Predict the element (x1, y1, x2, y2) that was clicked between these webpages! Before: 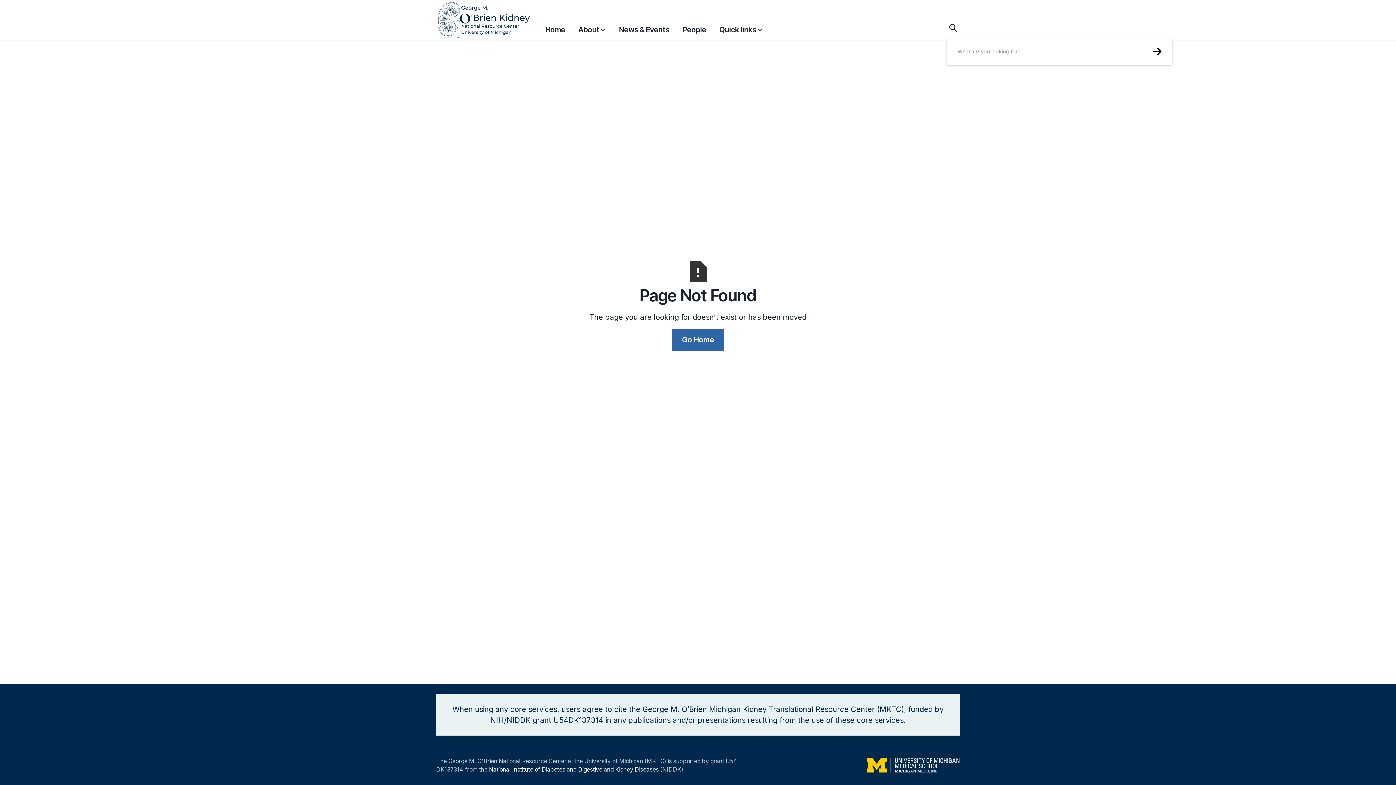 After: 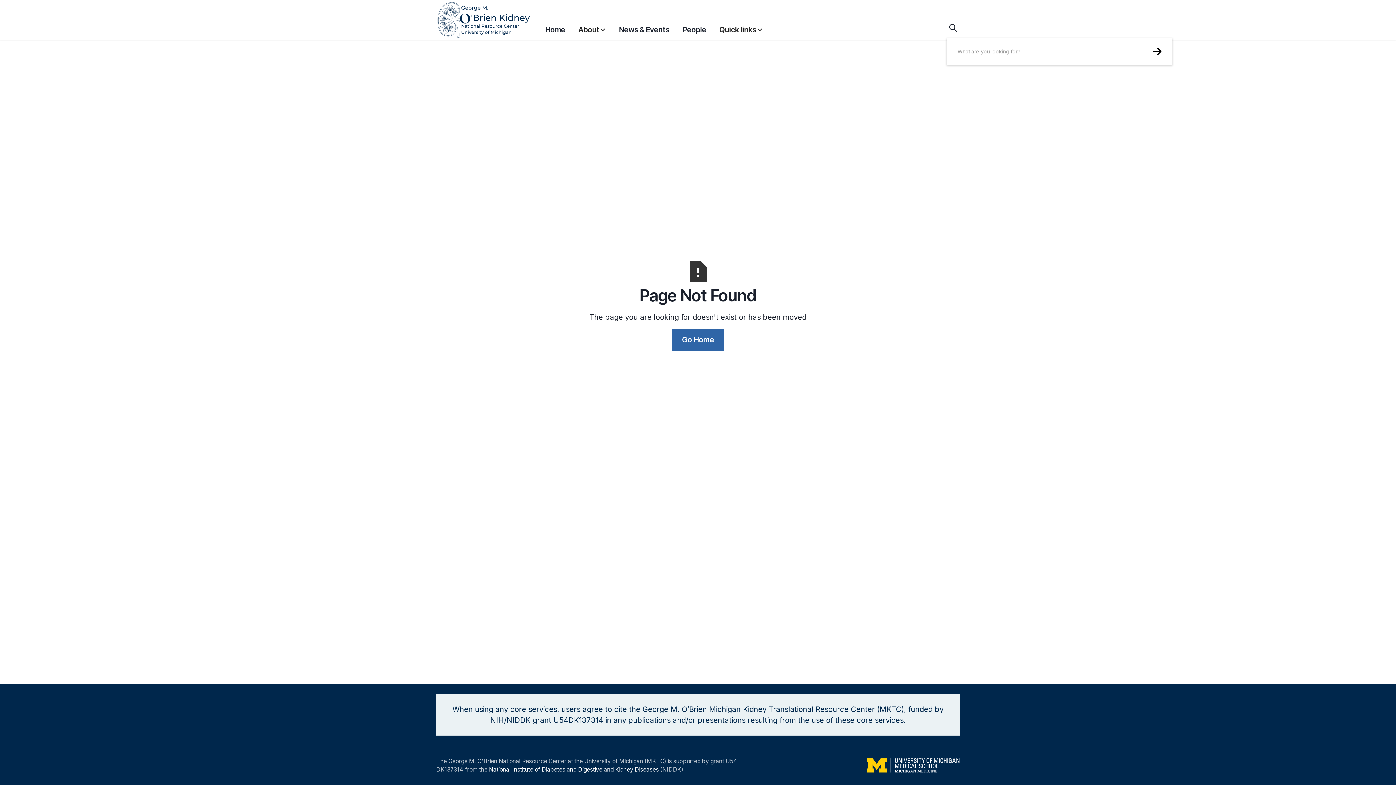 Action: bbox: (578, 17, 606, 38) label: About